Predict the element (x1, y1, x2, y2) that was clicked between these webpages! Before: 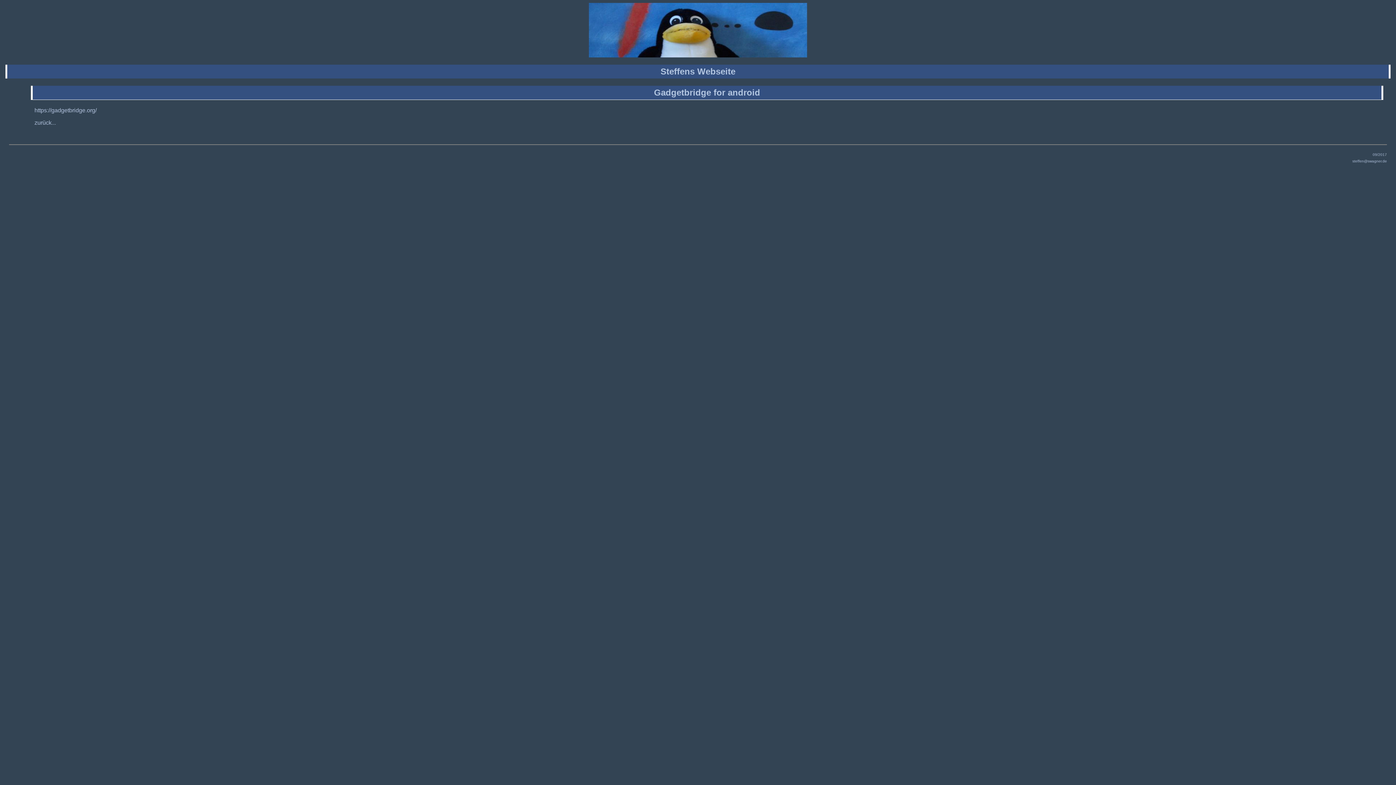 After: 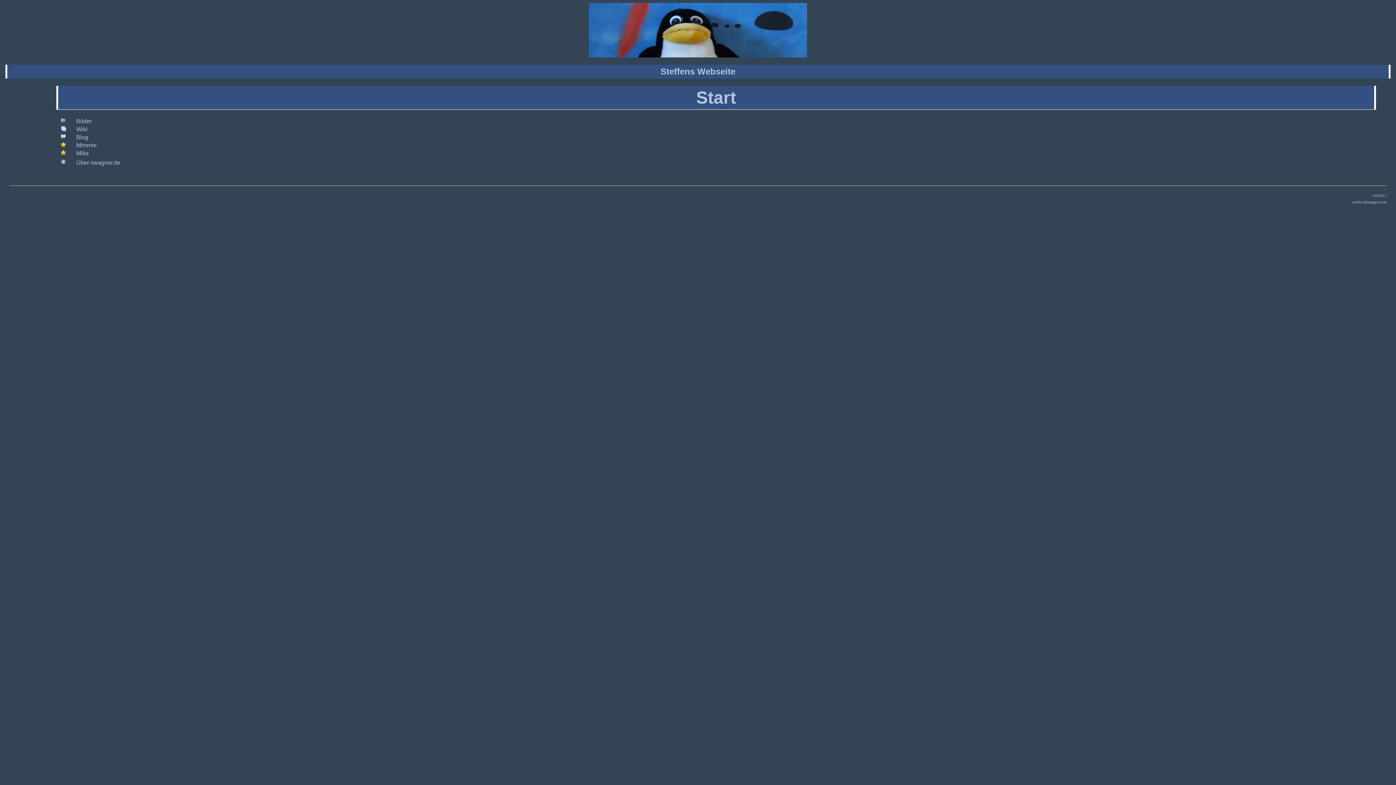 Action: bbox: (589, 52, 807, 58)